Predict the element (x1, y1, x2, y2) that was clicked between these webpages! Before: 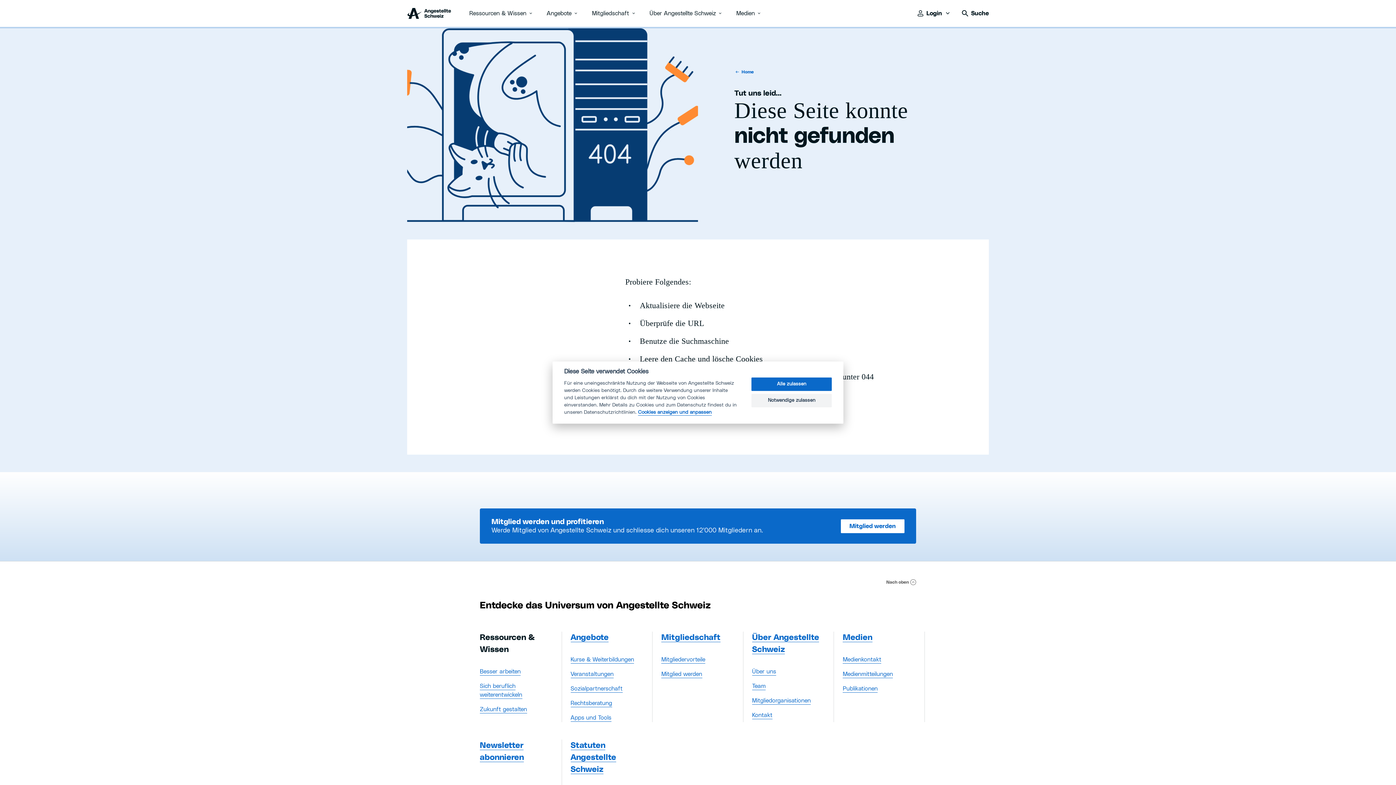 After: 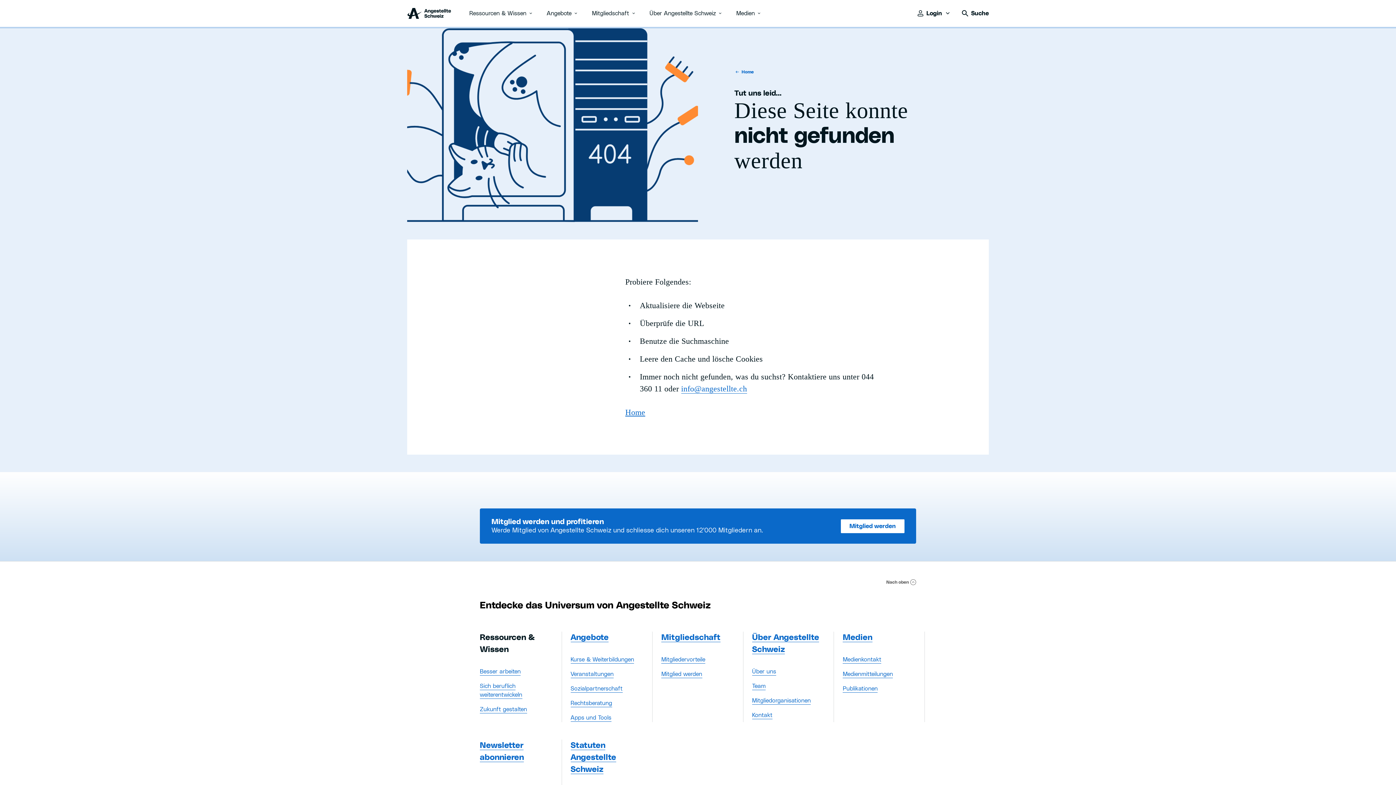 Action: label: Notwendige zulassen bbox: (751, 394, 832, 407)